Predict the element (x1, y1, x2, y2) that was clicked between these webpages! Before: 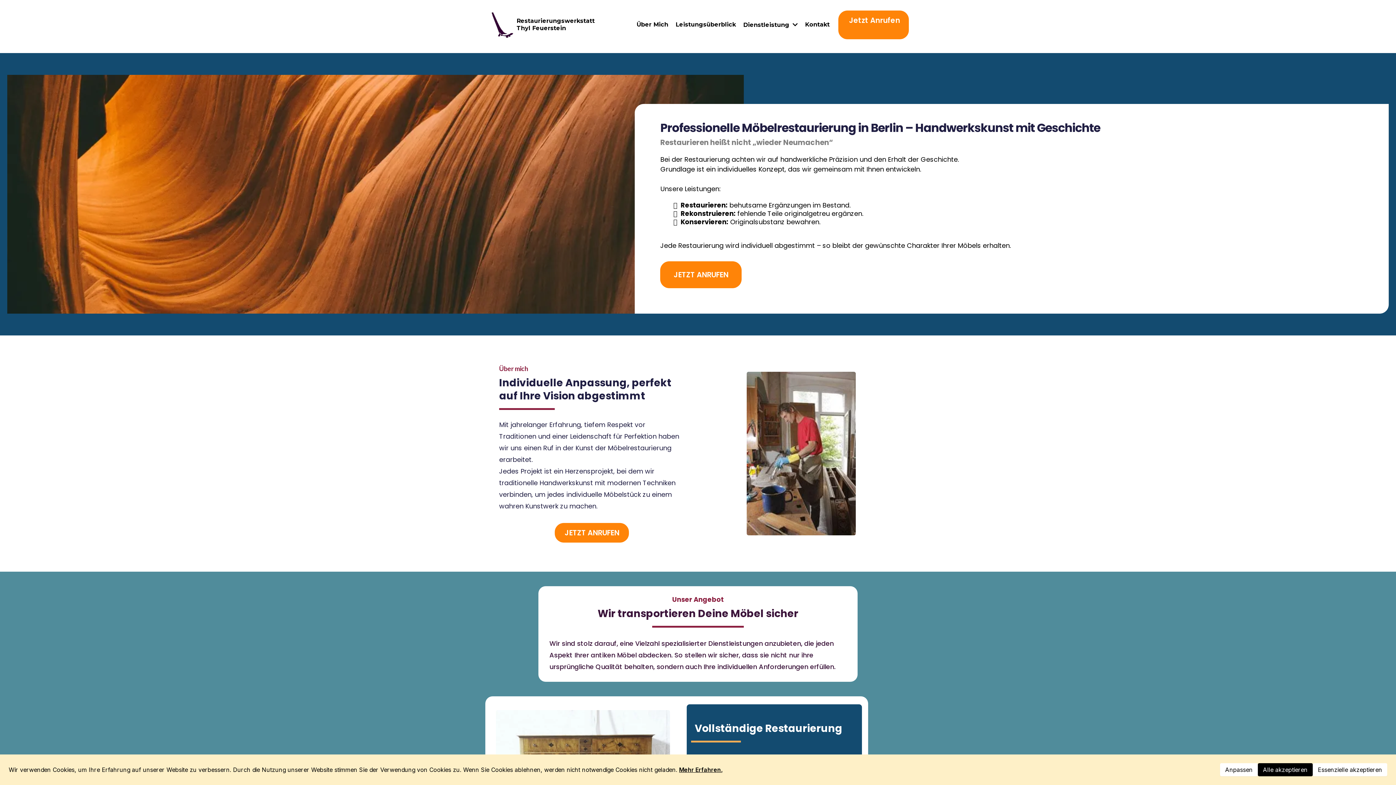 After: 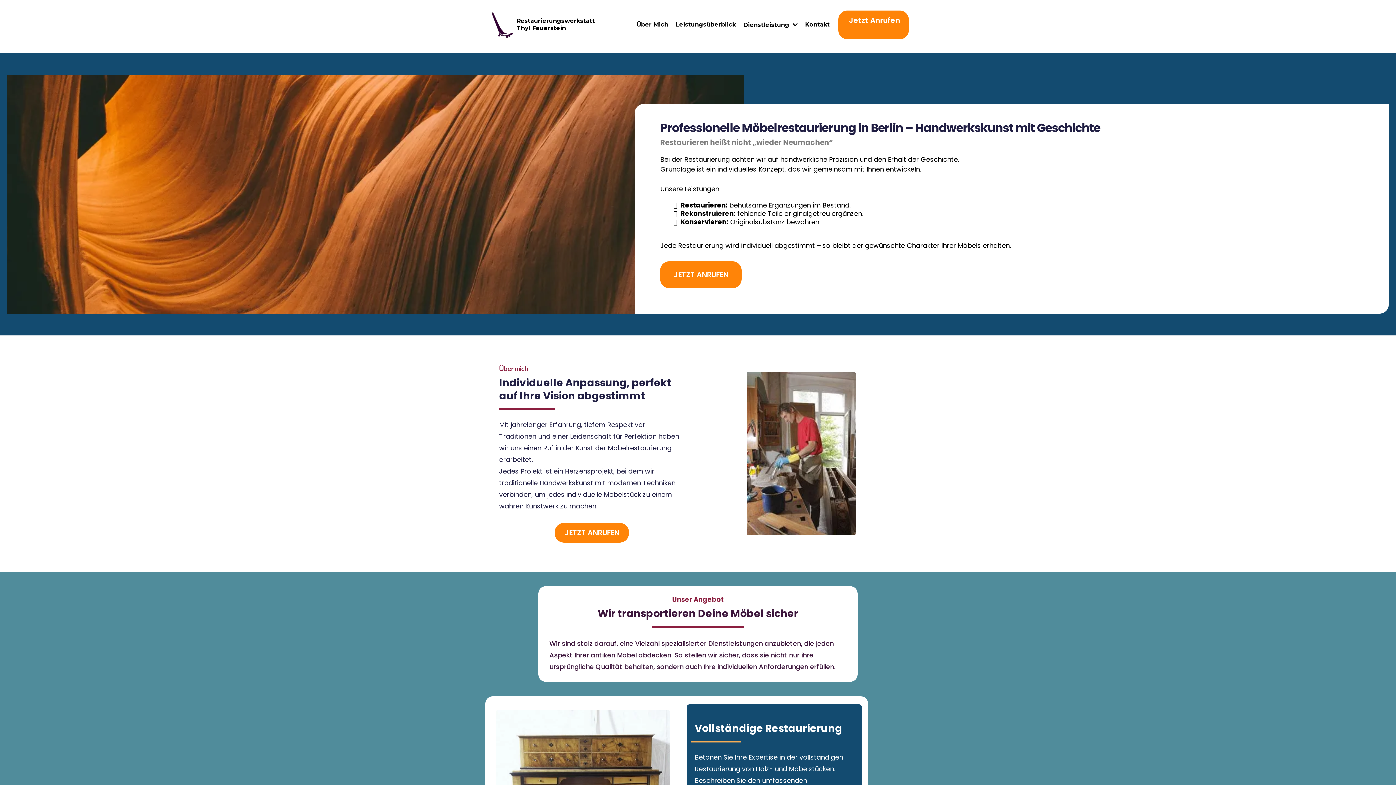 Action: label: Essenzielle akzeptieren bbox: (1313, 763, 1387, 776)